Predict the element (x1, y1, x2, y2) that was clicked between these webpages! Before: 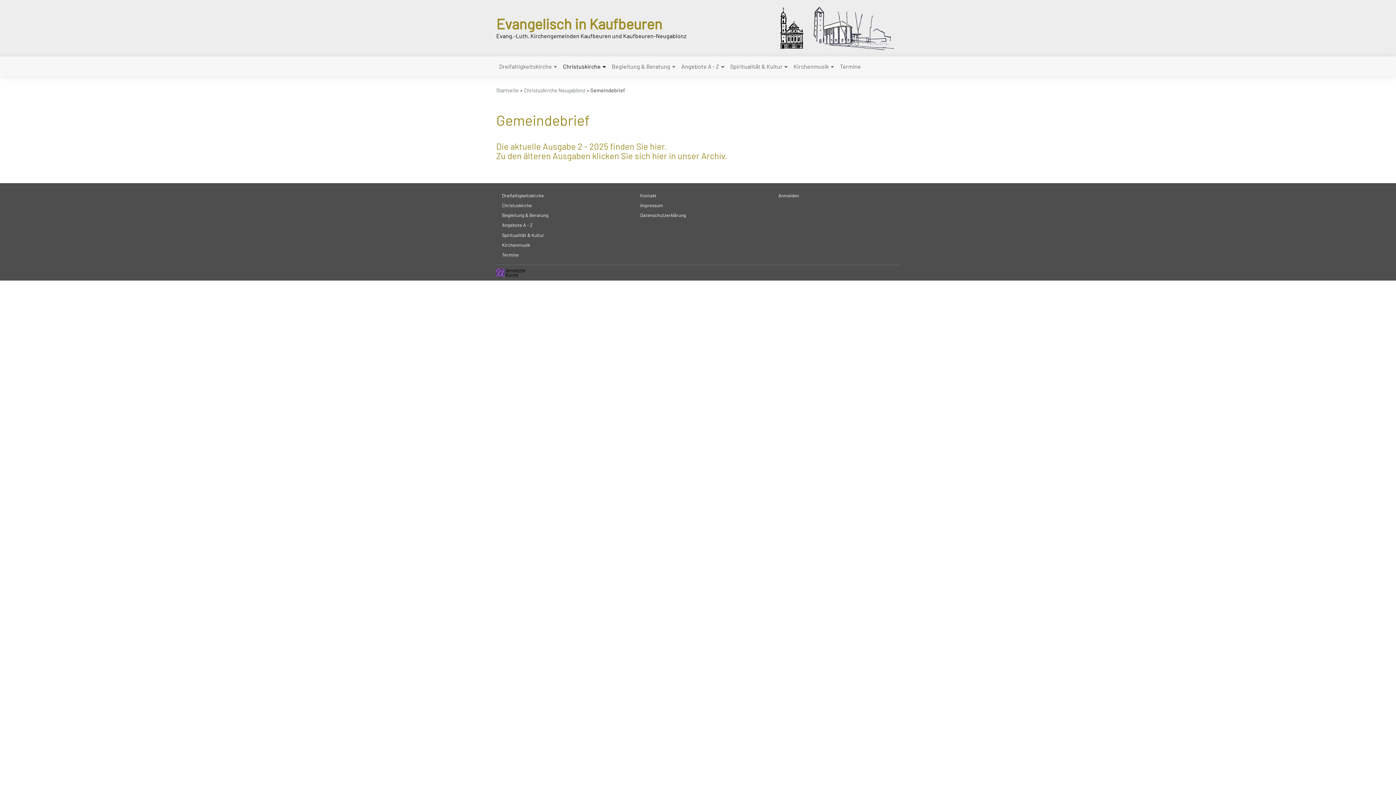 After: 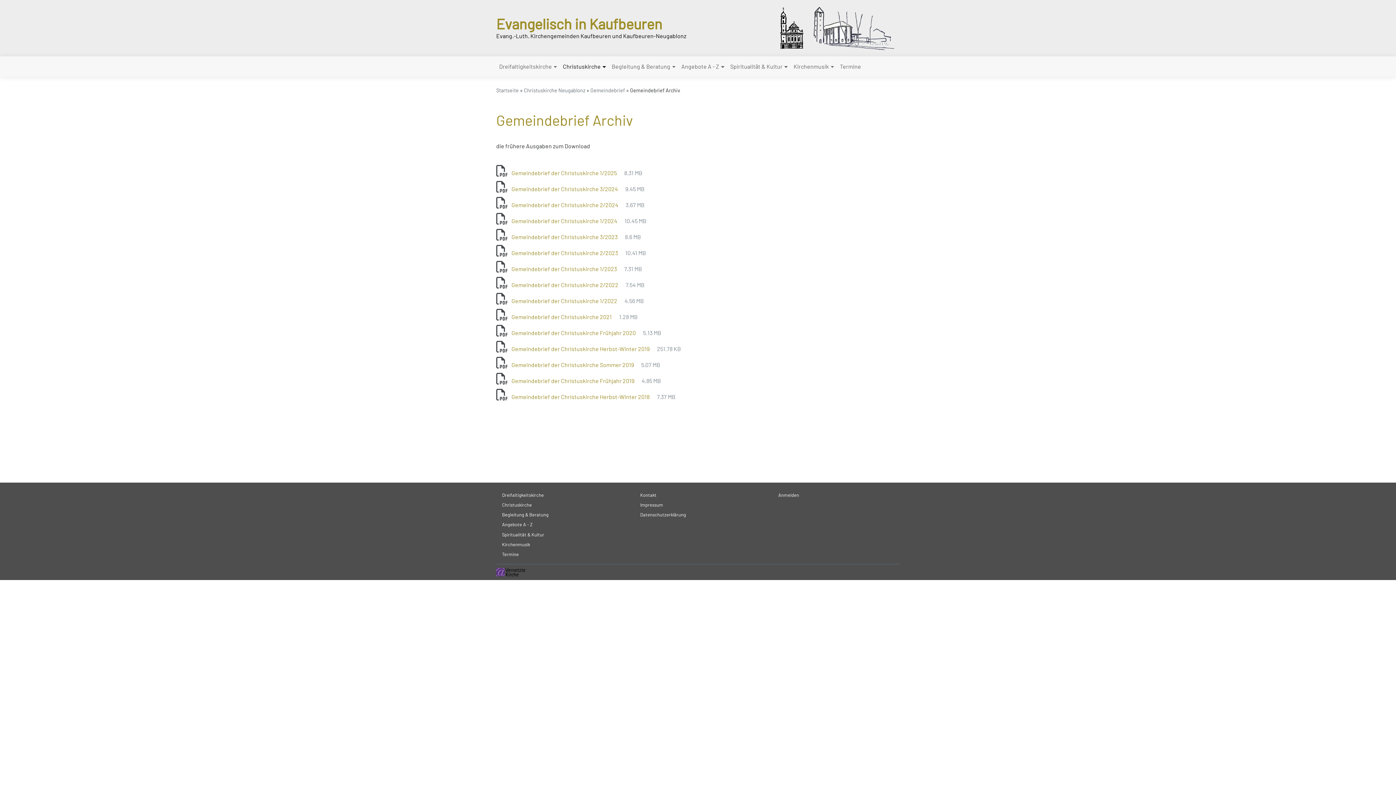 Action: label: Sie sich hier in unser Archiv bbox: (621, 150, 725, 160)